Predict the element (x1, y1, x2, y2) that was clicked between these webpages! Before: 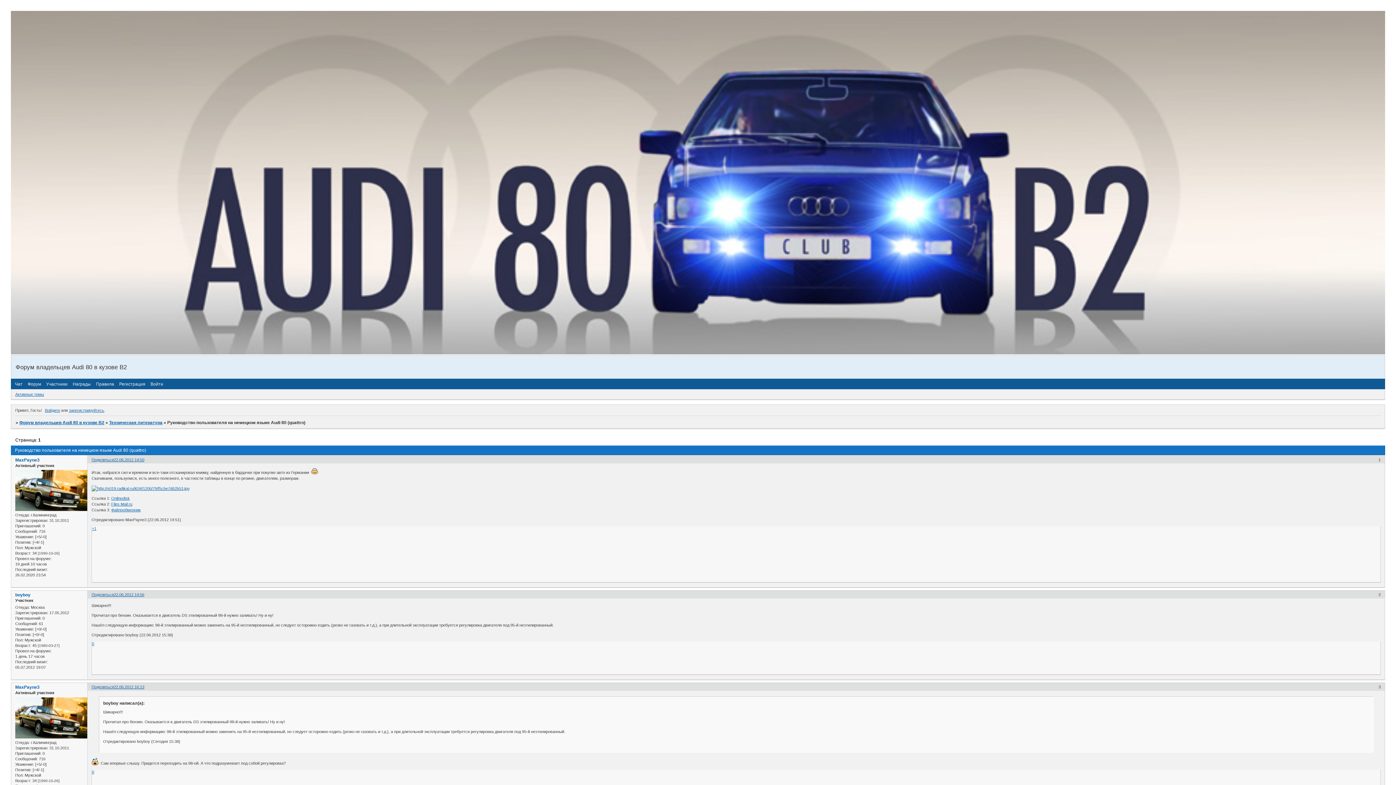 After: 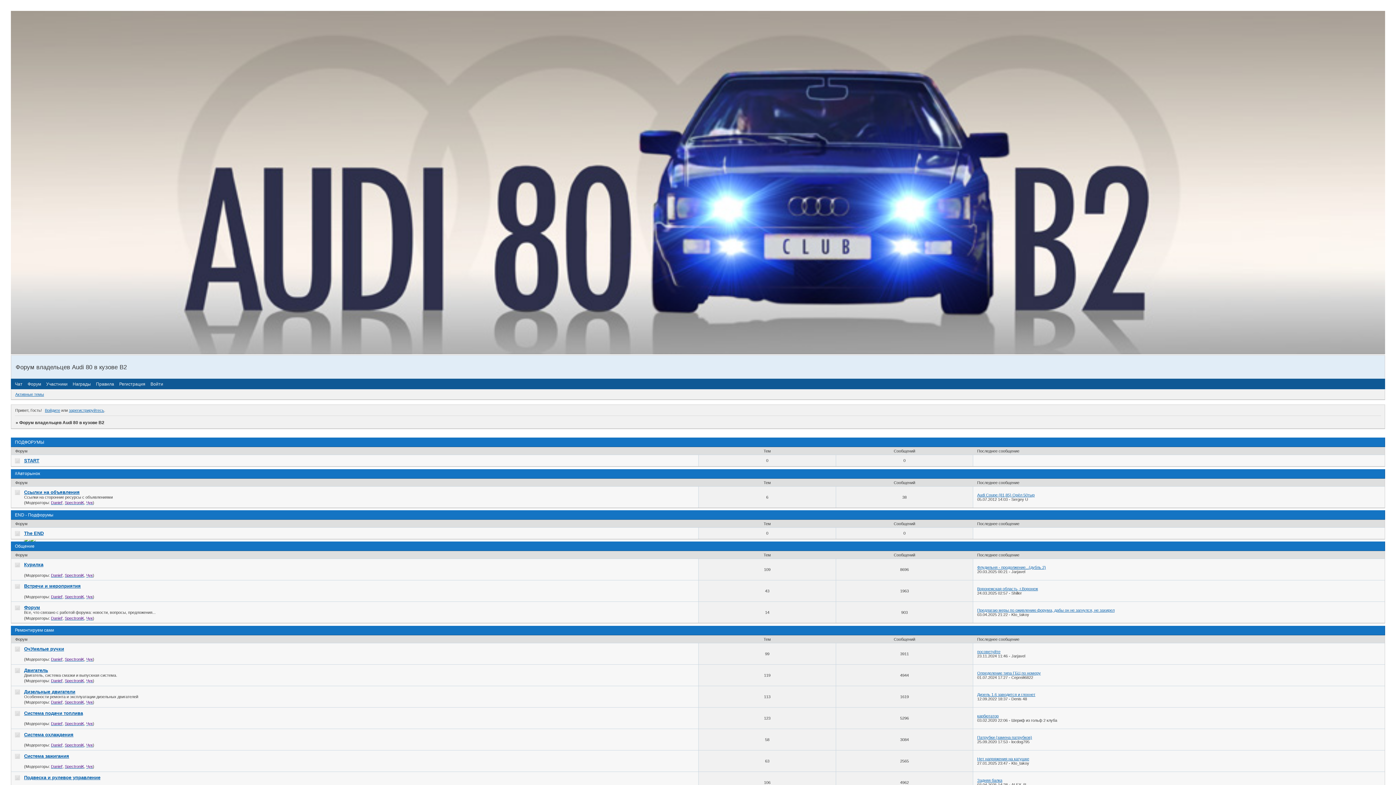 Action: label: Форум владельцев Audi 80 в кузове В2 bbox: (19, 420, 104, 425)